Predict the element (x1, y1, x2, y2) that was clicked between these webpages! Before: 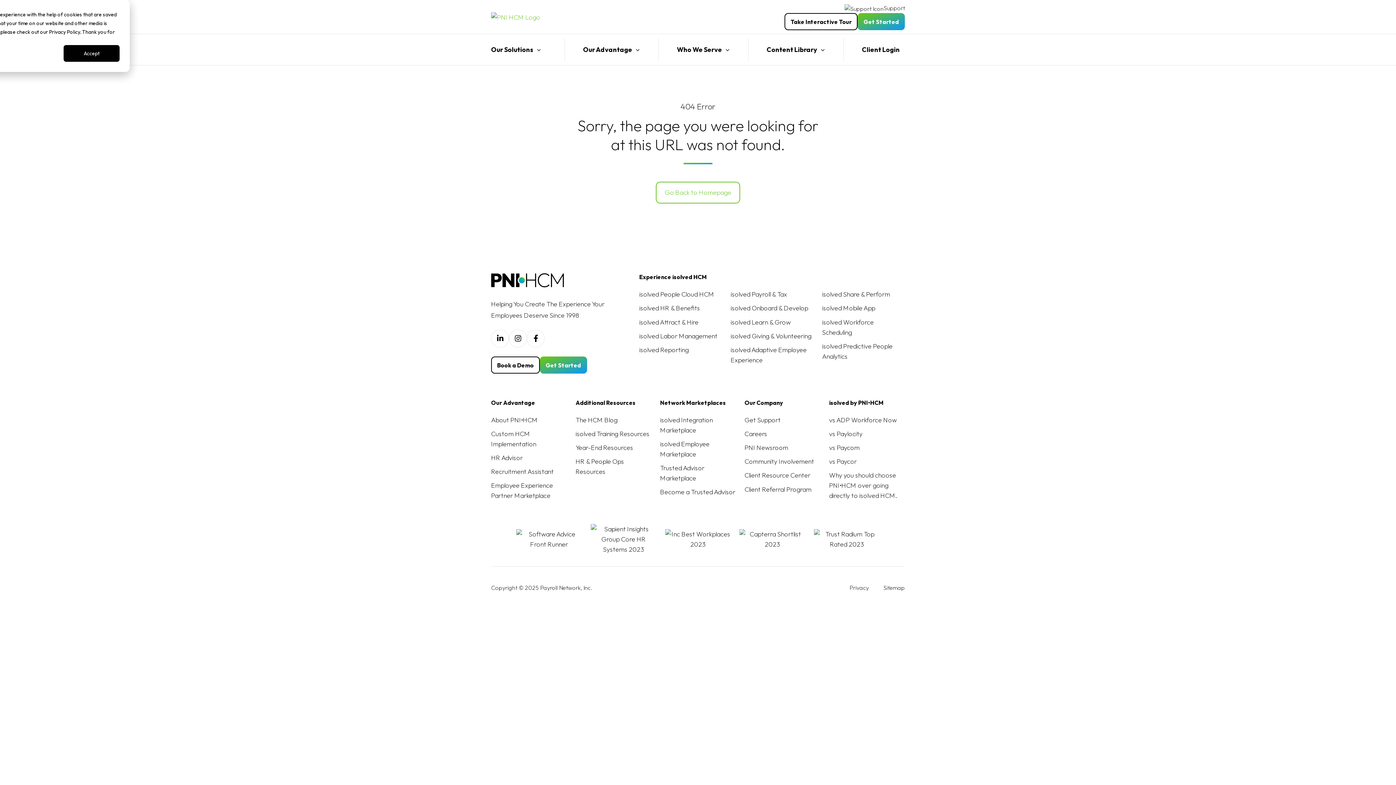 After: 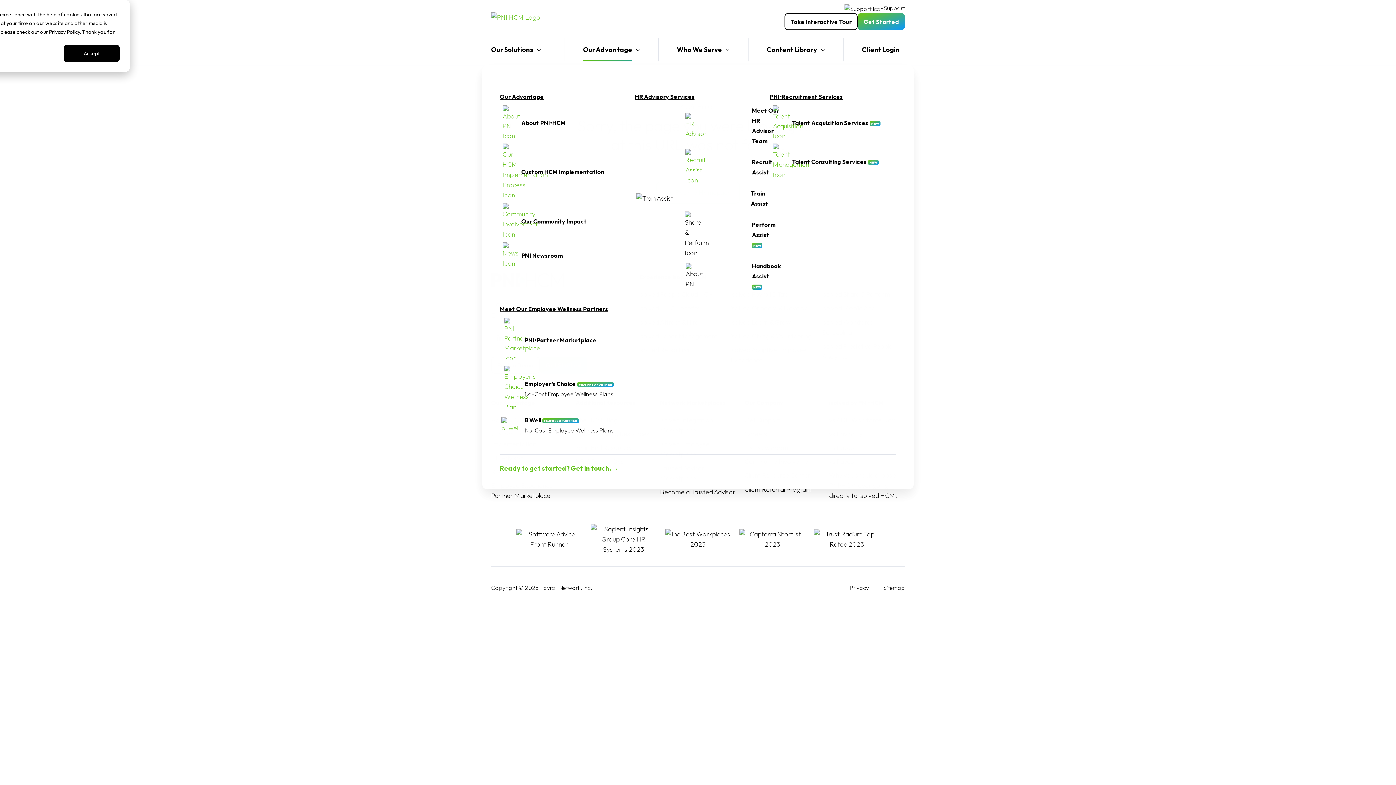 Action: label: Our Advantage bbox: (583, 38, 640, 61)